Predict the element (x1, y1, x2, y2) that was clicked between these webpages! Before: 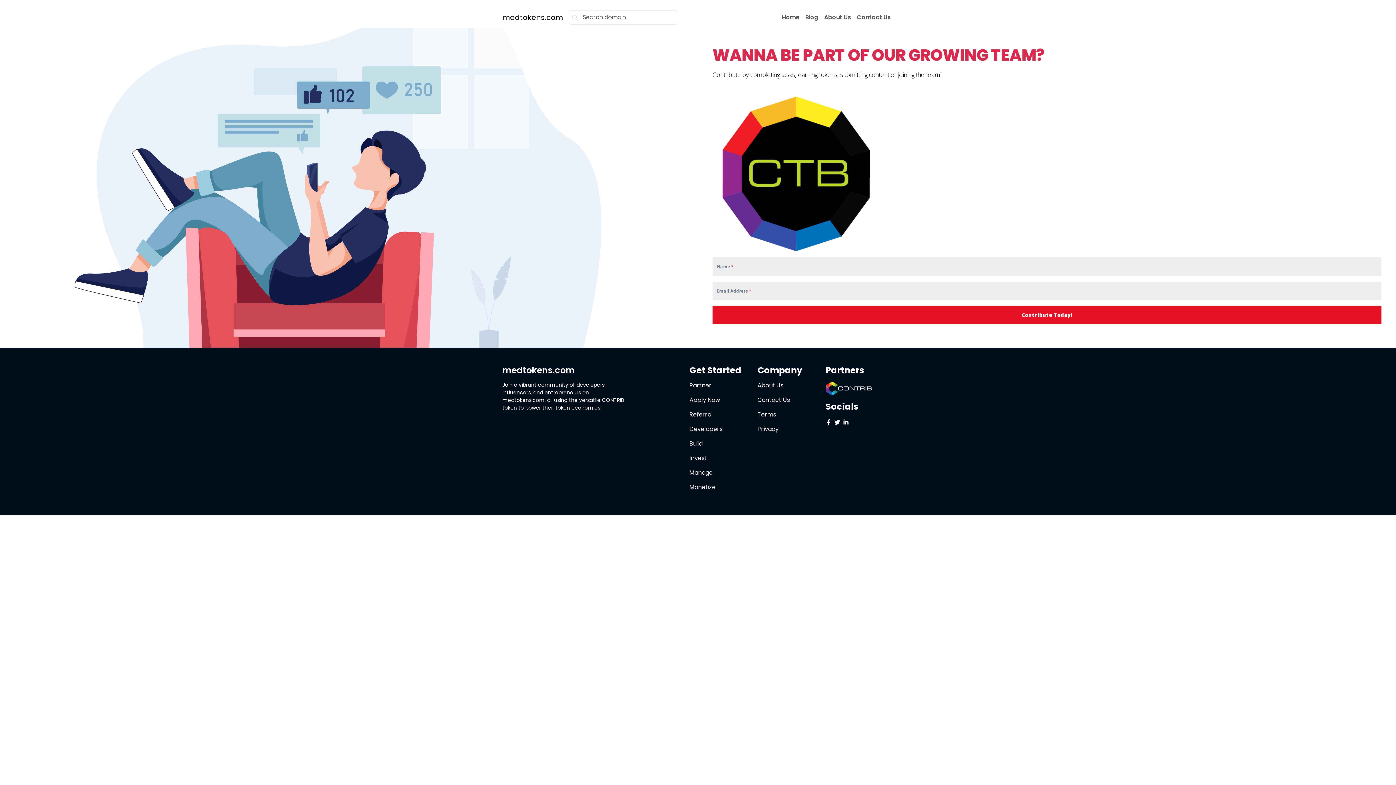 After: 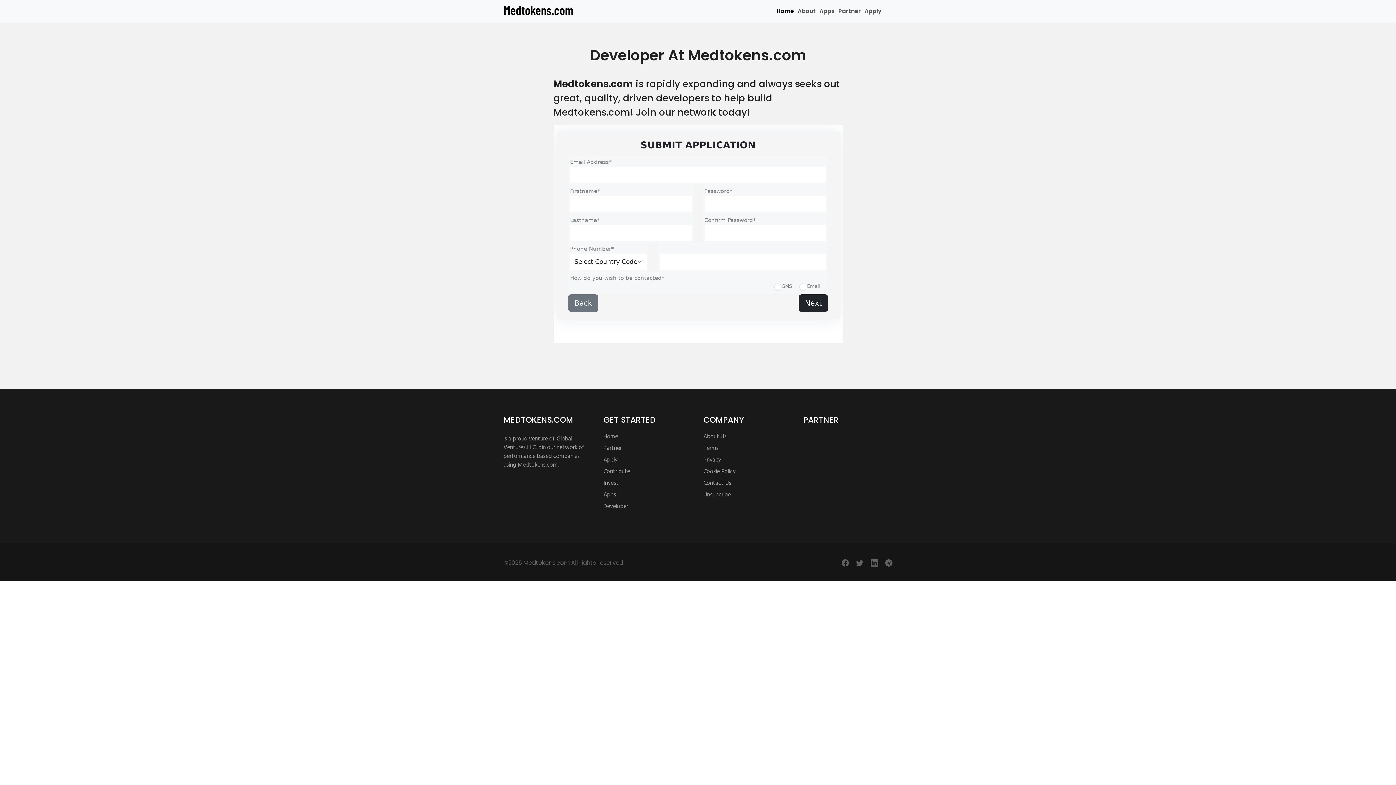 Action: label: Developers bbox: (689, 425, 722, 433)